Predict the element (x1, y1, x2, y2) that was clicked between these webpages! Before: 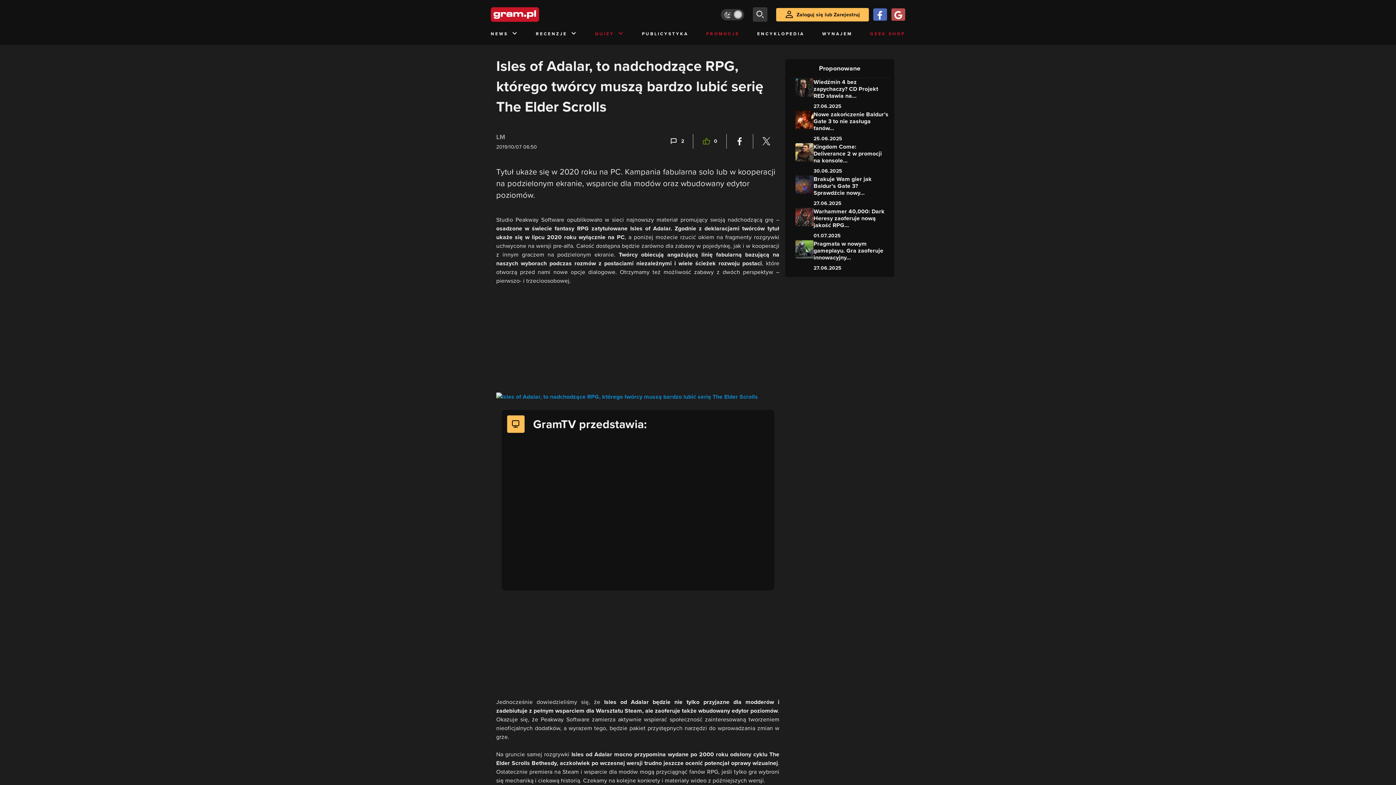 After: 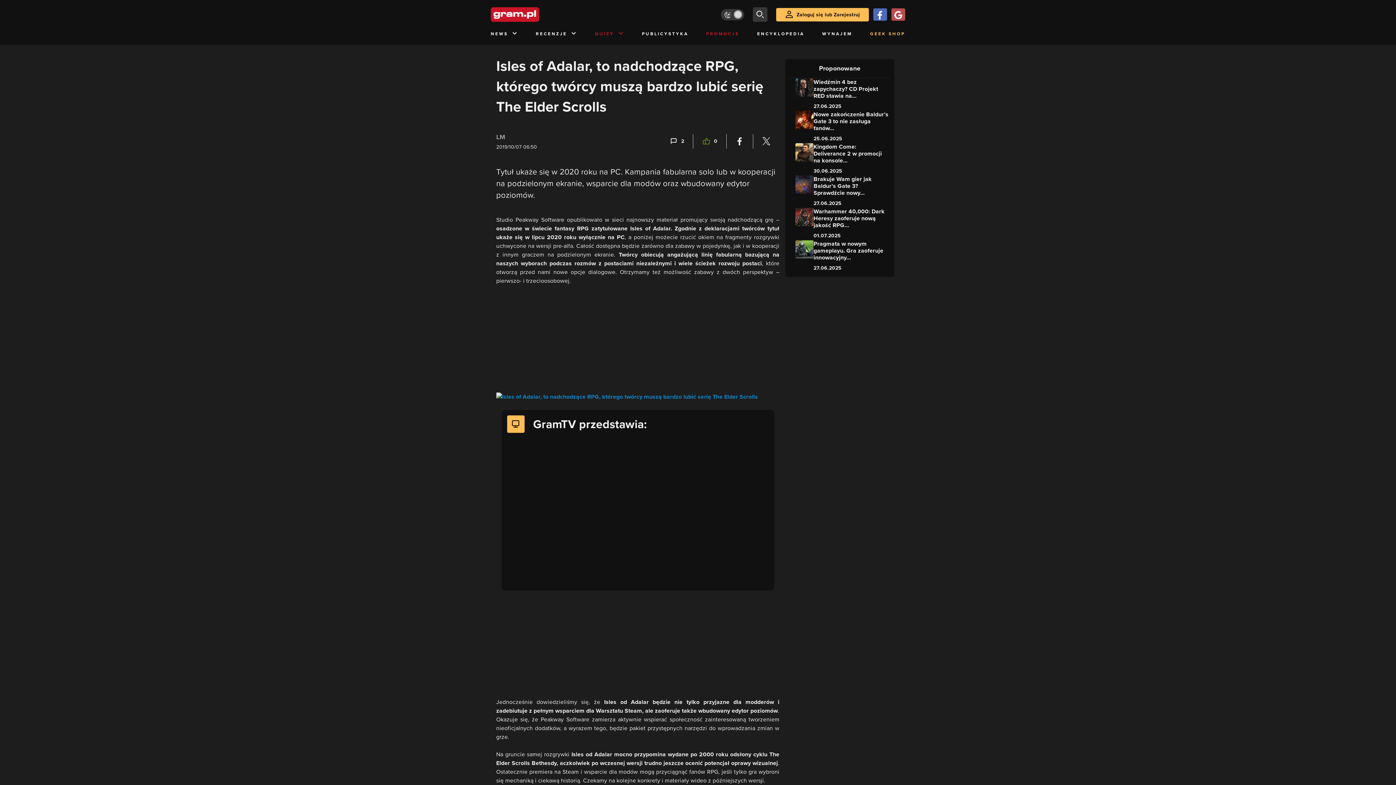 Action: label: GEEK SHOP bbox: (870, 29, 905, 45)